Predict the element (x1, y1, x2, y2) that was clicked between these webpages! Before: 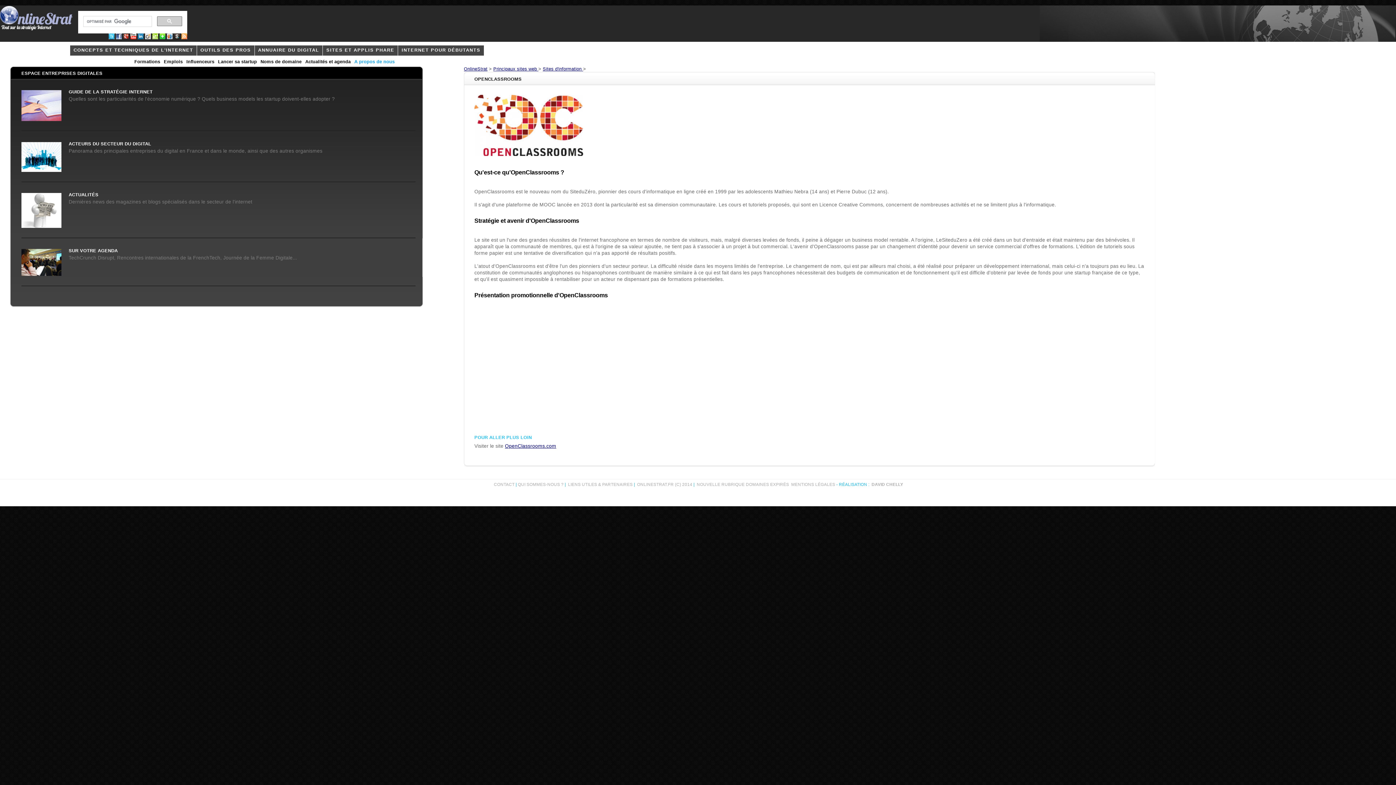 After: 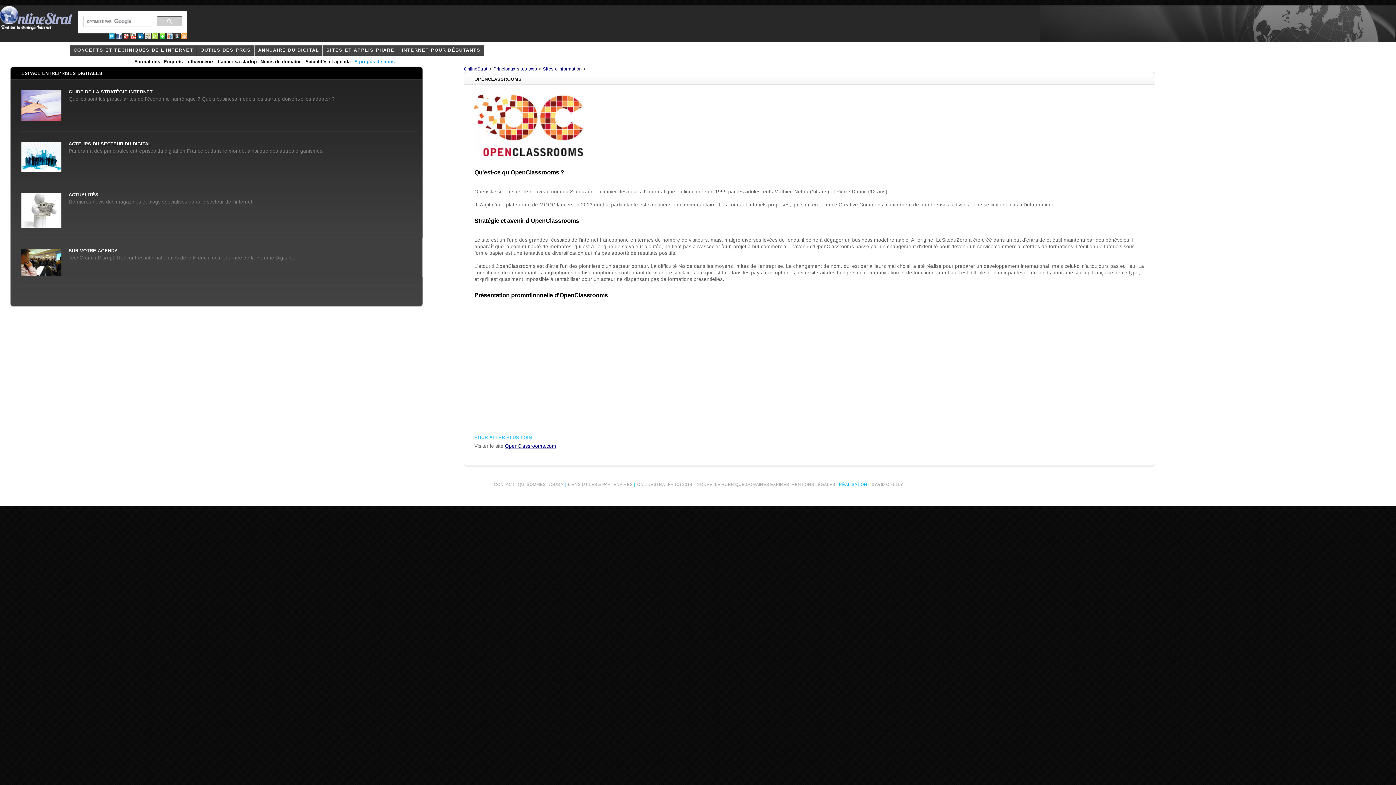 Action: bbox: (181, 33, 187, 38)